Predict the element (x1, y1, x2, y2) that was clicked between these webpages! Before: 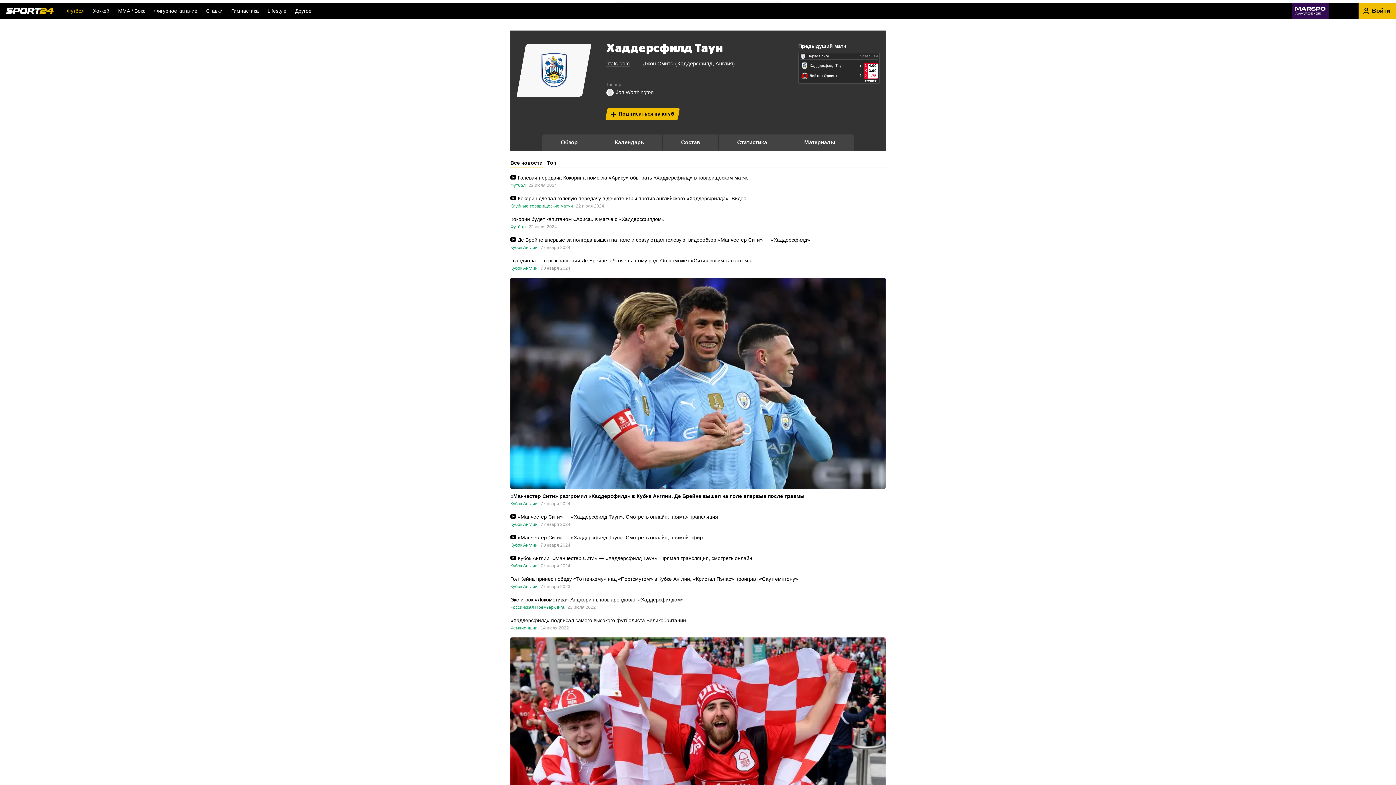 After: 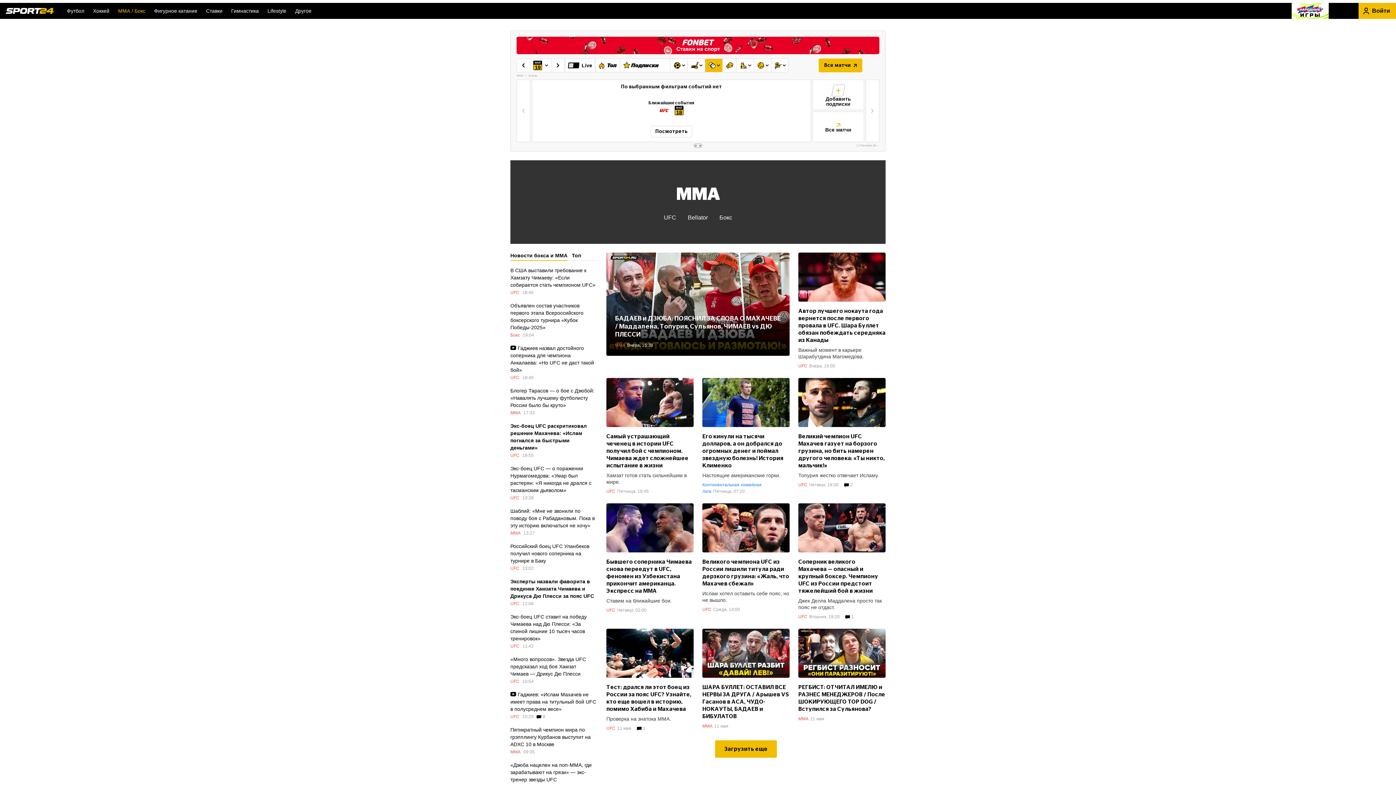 Action: label: ММА / Бокс bbox: (118, 2, 145, 18)